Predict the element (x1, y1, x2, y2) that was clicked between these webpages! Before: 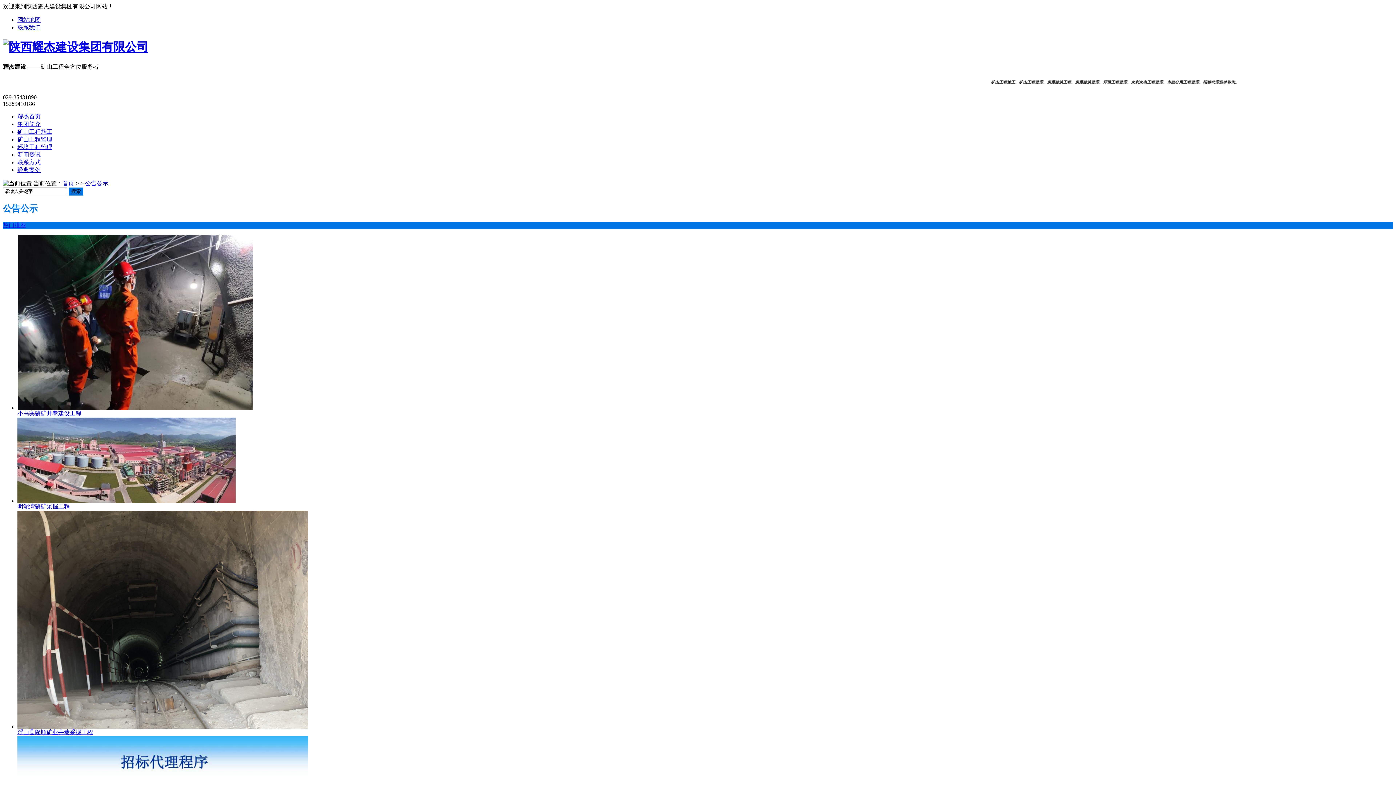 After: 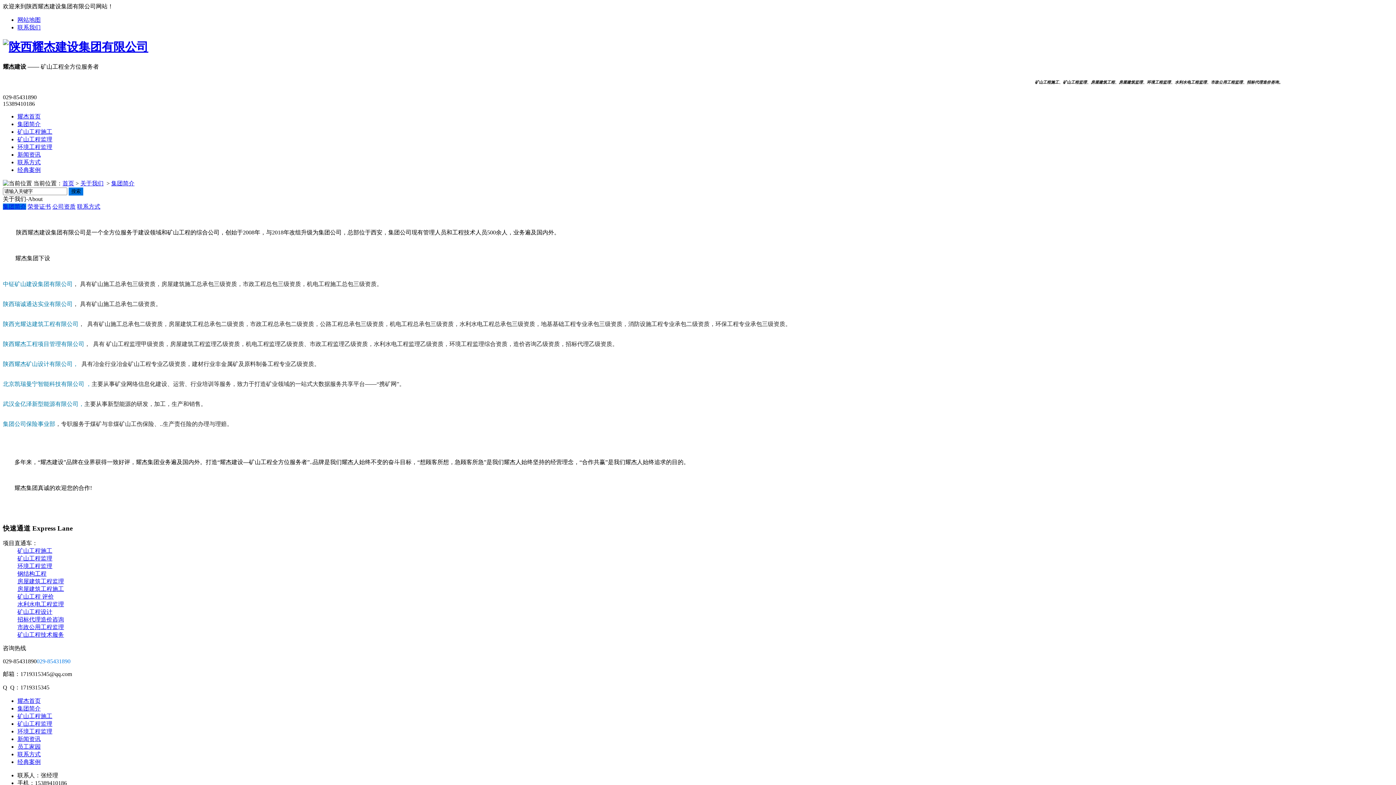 Action: label: 集团简介 bbox: (17, 121, 40, 127)